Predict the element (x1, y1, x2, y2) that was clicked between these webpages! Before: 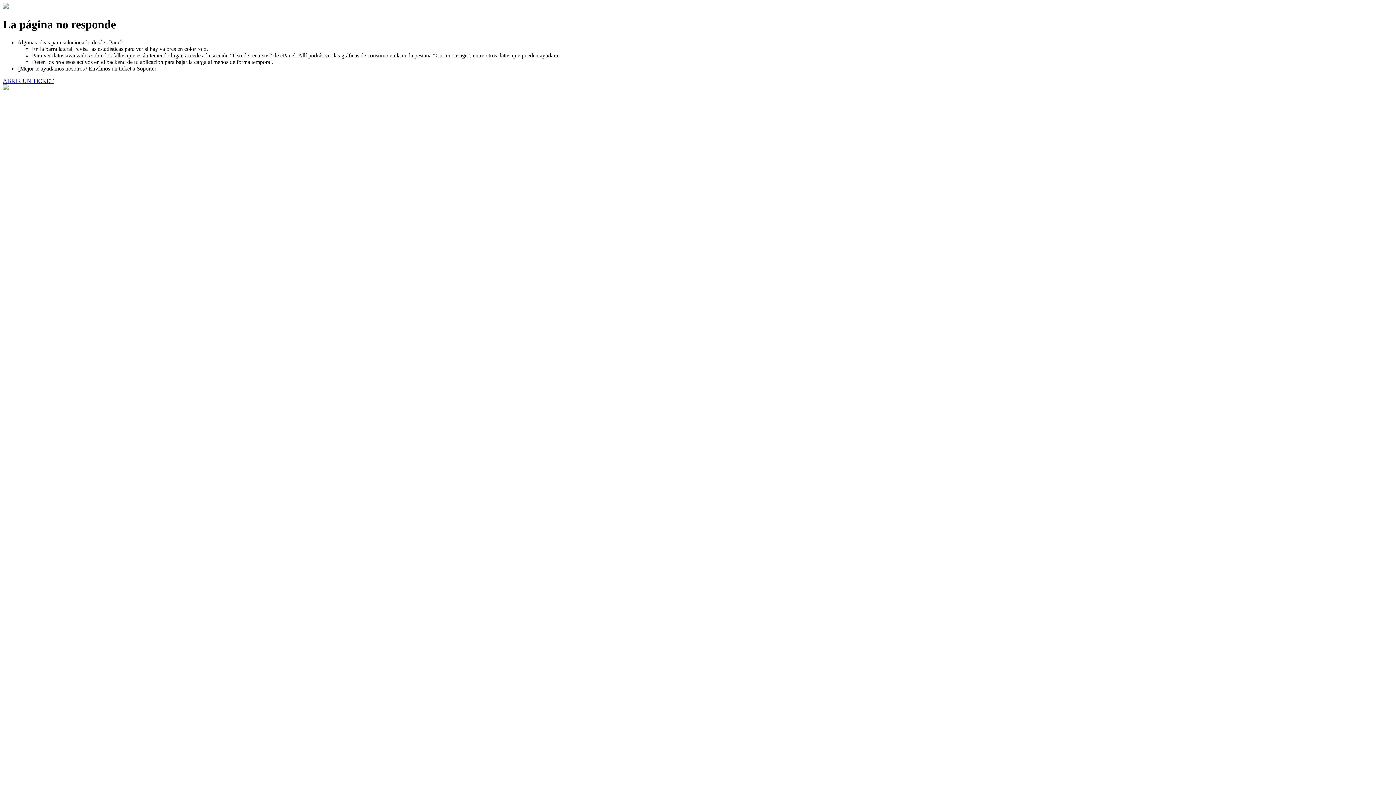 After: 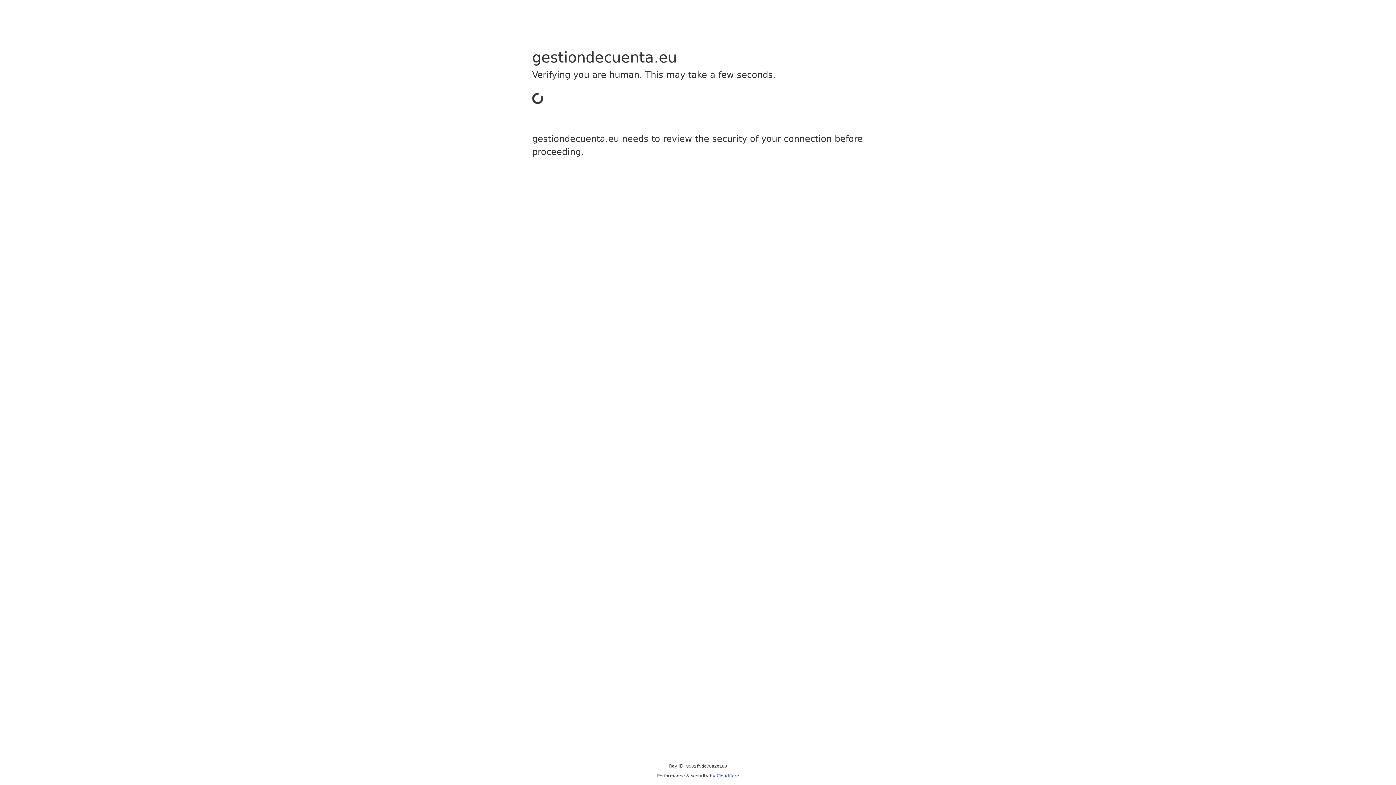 Action: label: ABRIR UN TICKET bbox: (2, 77, 53, 83)